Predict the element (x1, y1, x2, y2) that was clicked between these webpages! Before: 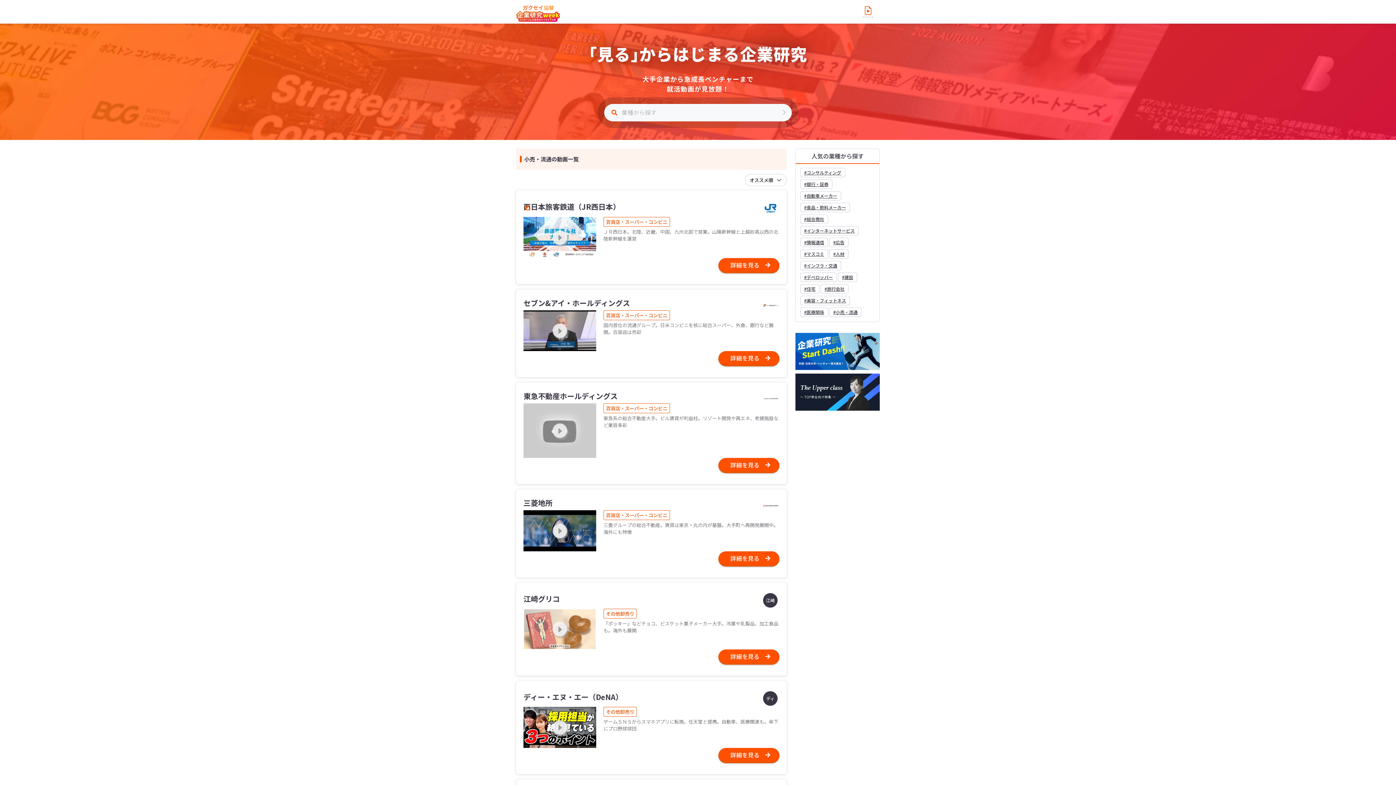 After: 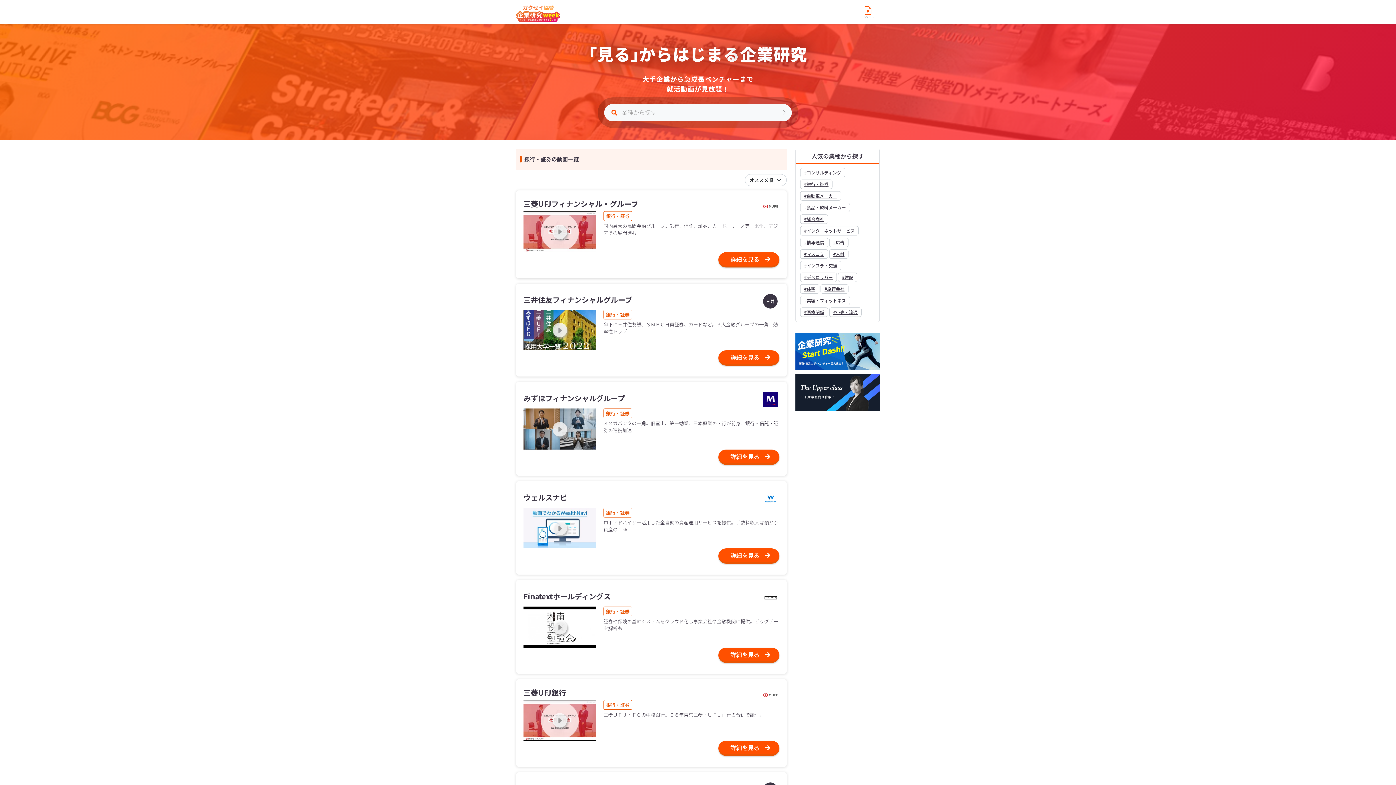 Action: bbox: (800, 179, 832, 189) label: #銀行・証券